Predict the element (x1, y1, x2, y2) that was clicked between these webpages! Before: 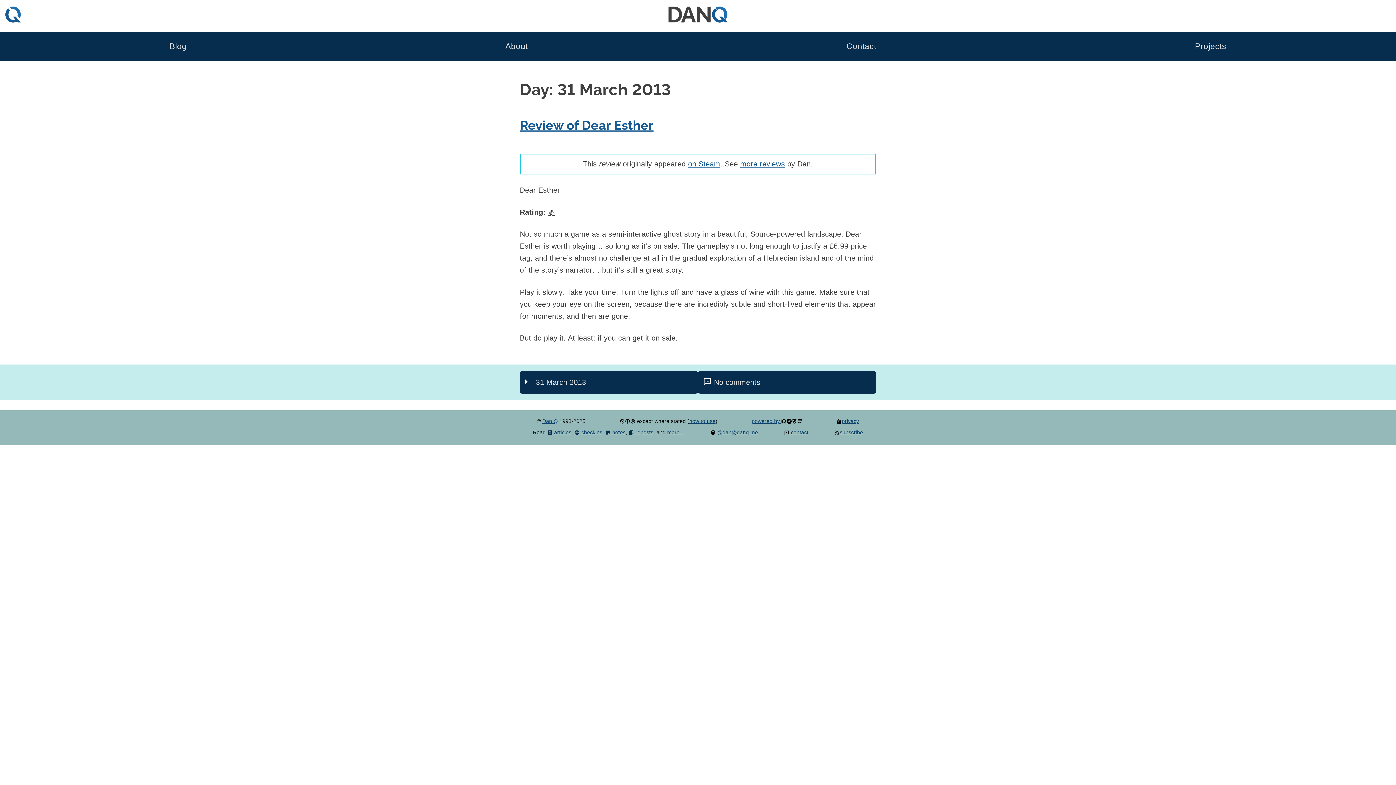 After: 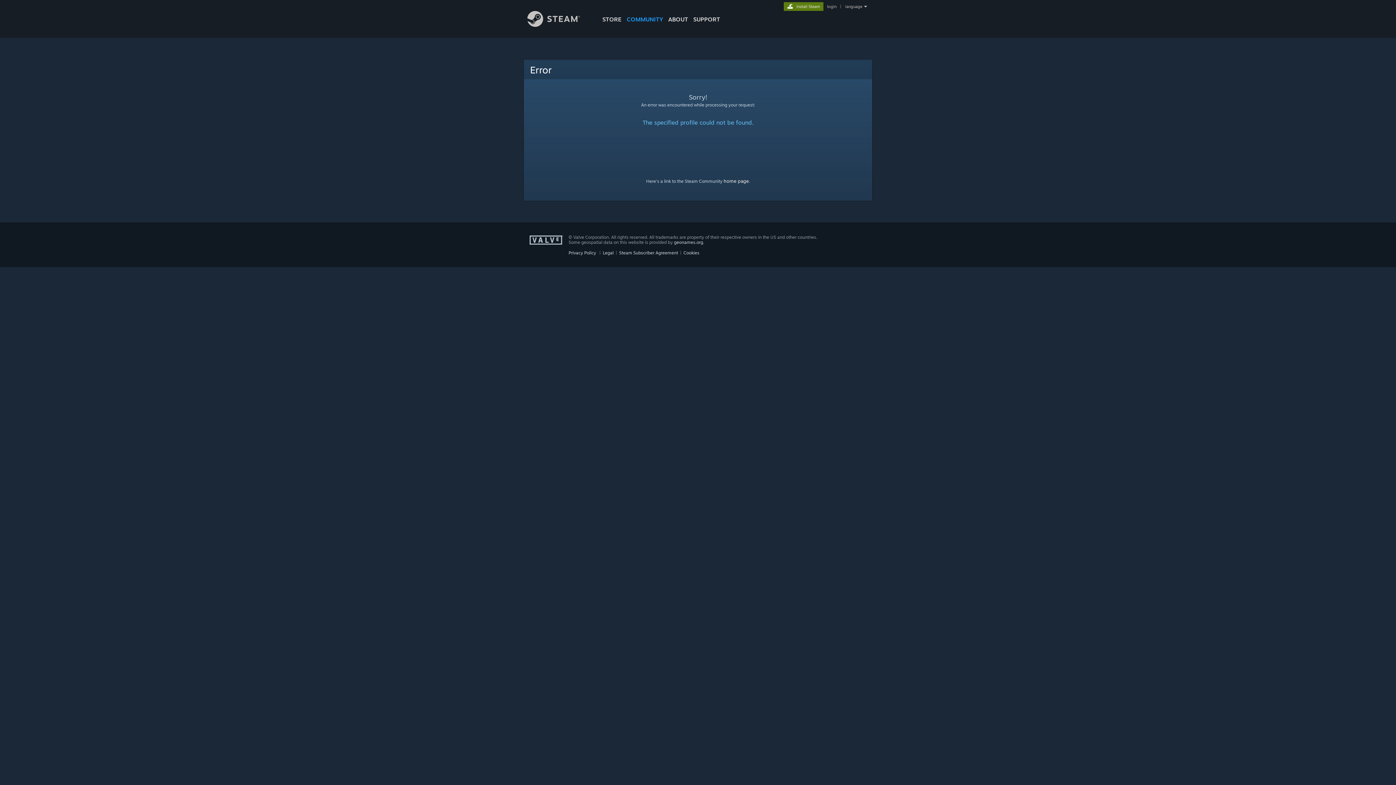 Action: label: on Steam bbox: (688, 159, 720, 167)